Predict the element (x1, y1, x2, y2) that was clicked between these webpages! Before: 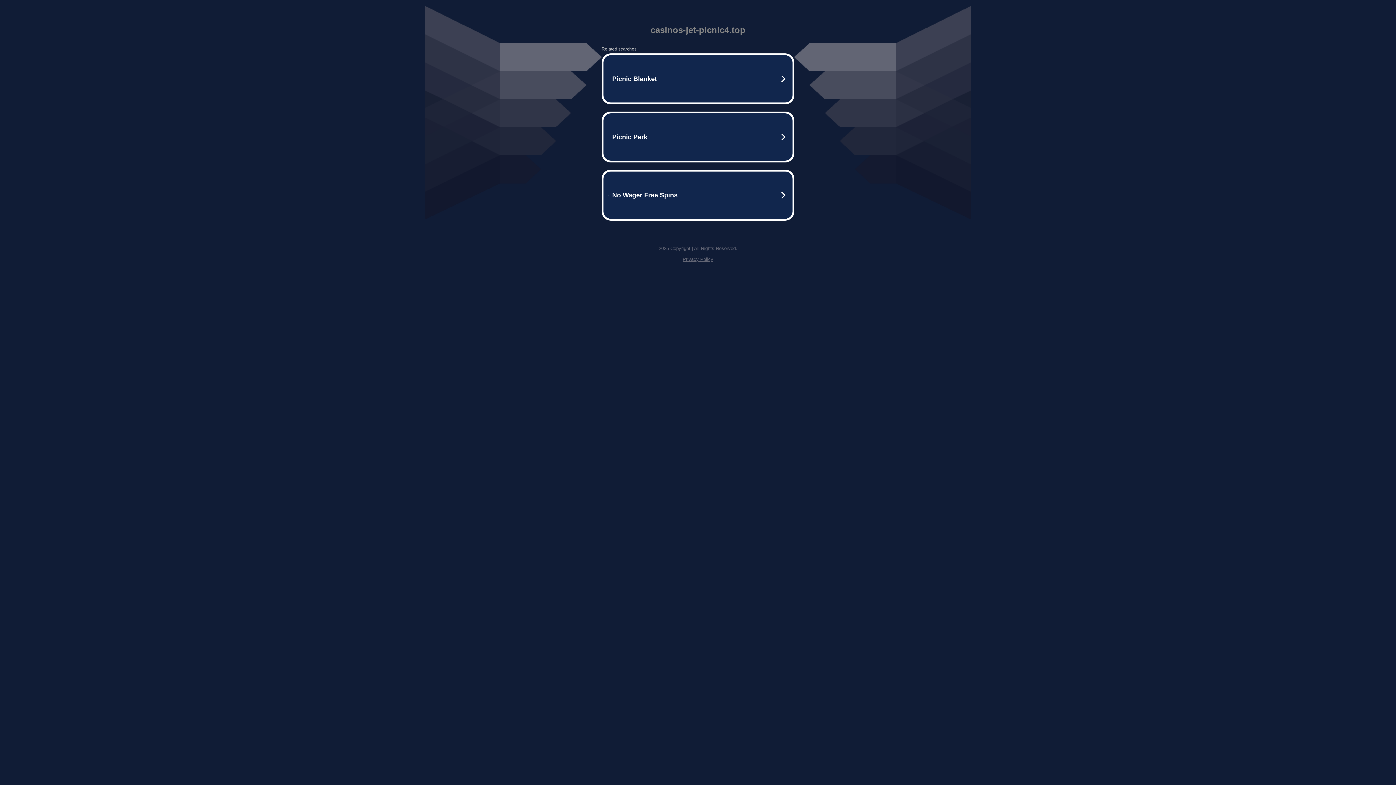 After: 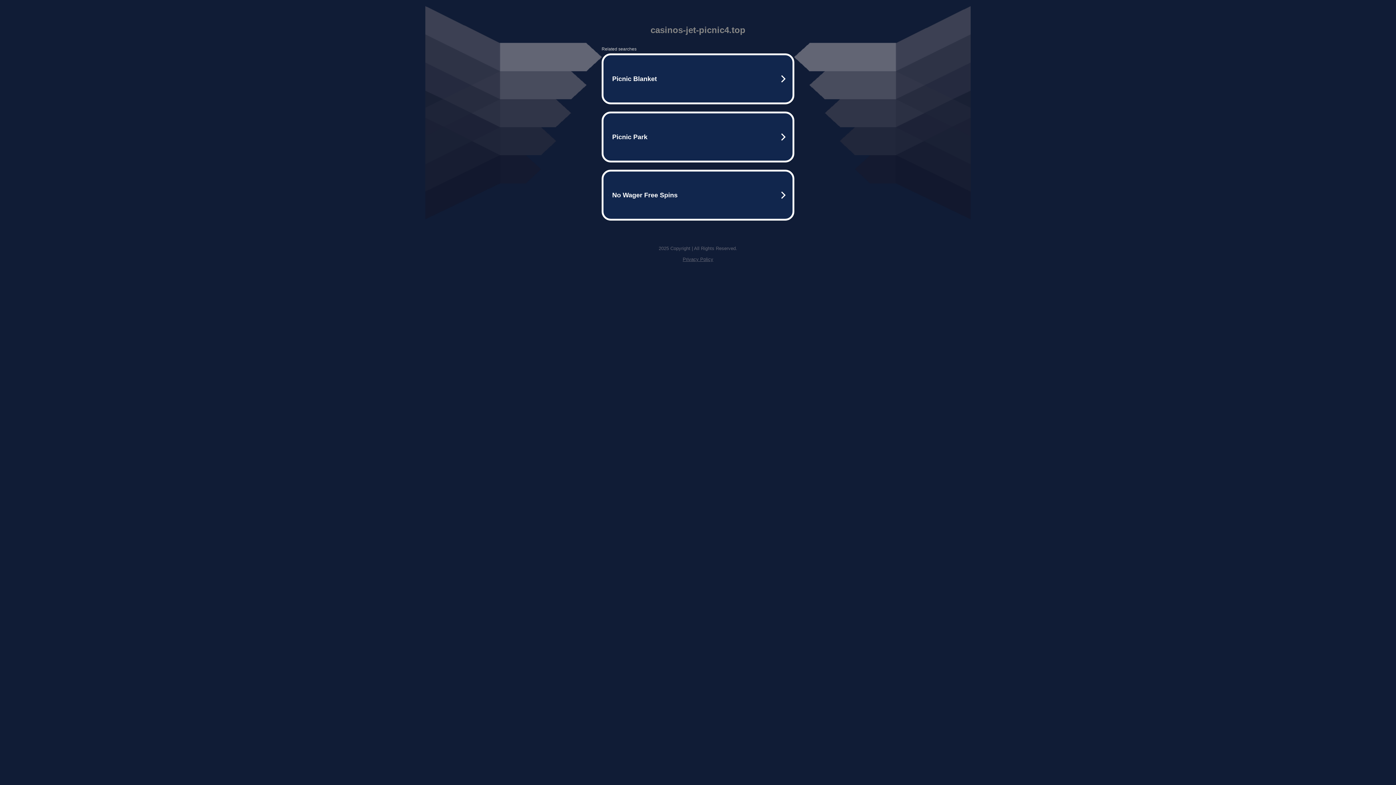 Action: bbox: (682, 256, 713, 262) label: Privacy Policy